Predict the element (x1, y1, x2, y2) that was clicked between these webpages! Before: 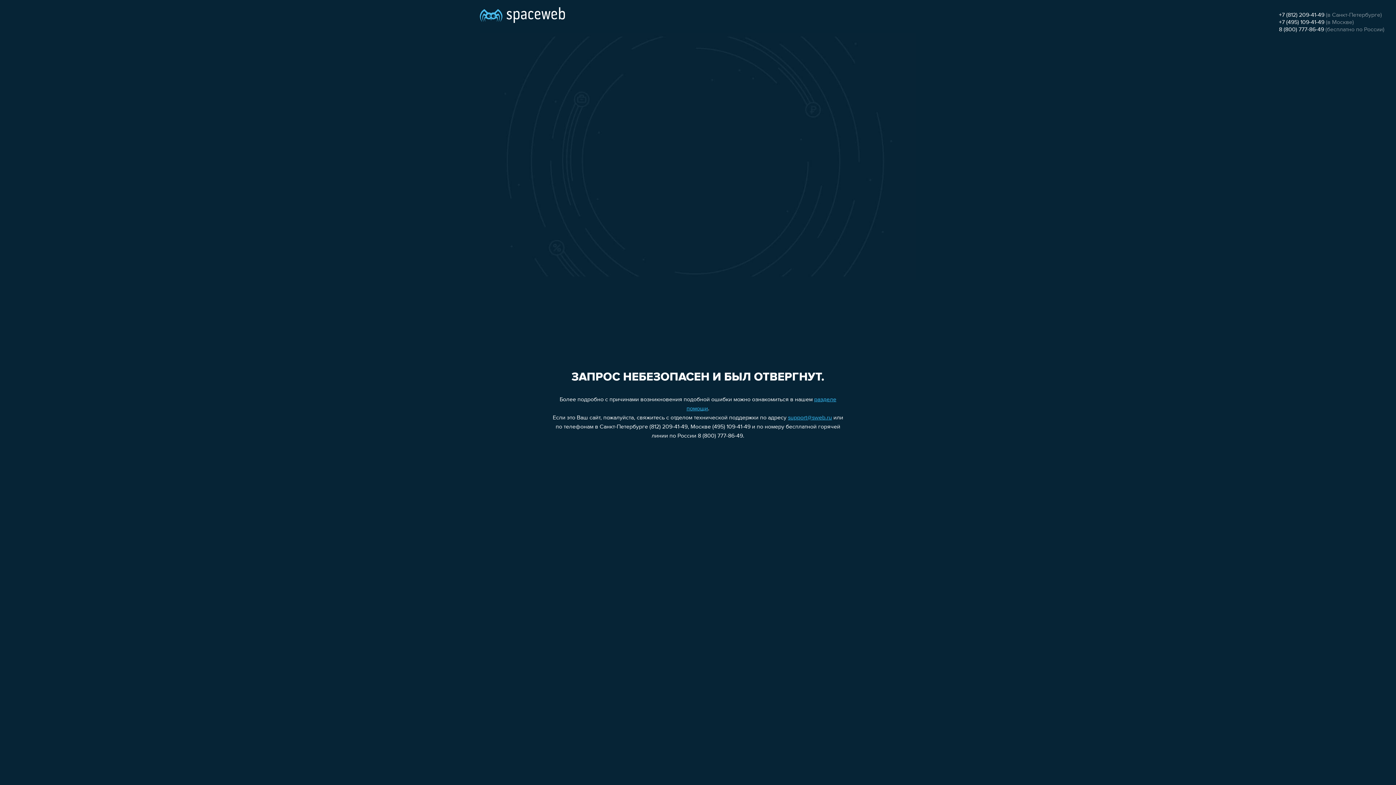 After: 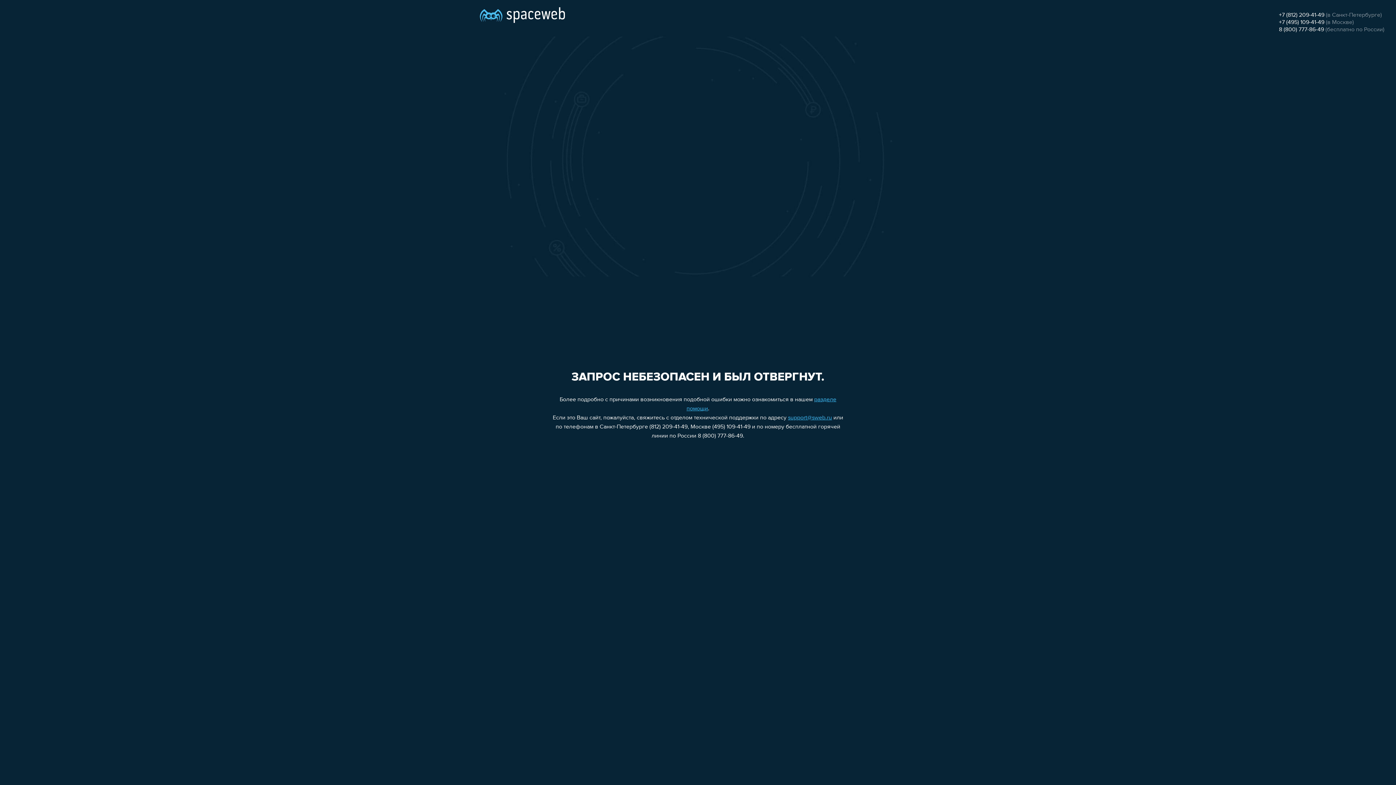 Action: bbox: (788, 415, 832, 421) label: support@sweb.ru